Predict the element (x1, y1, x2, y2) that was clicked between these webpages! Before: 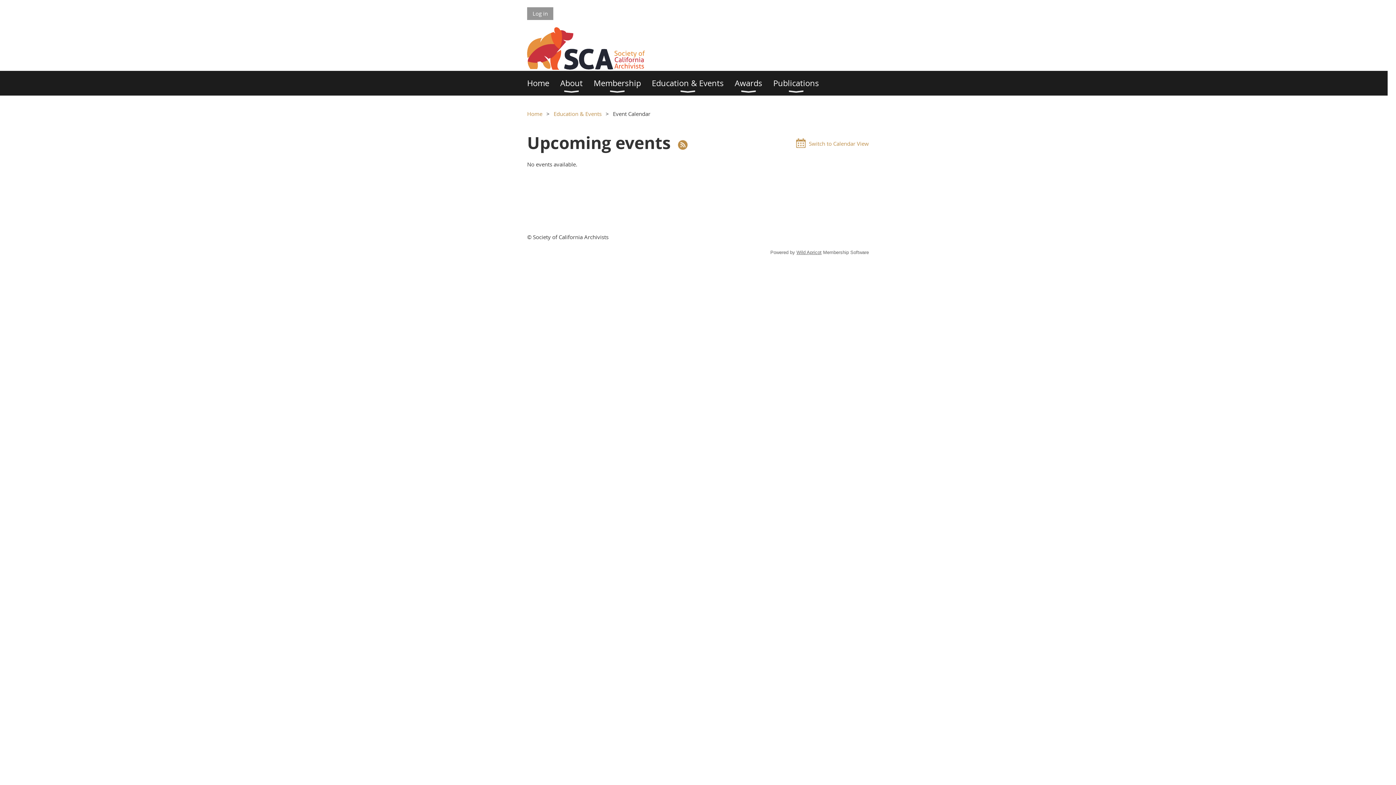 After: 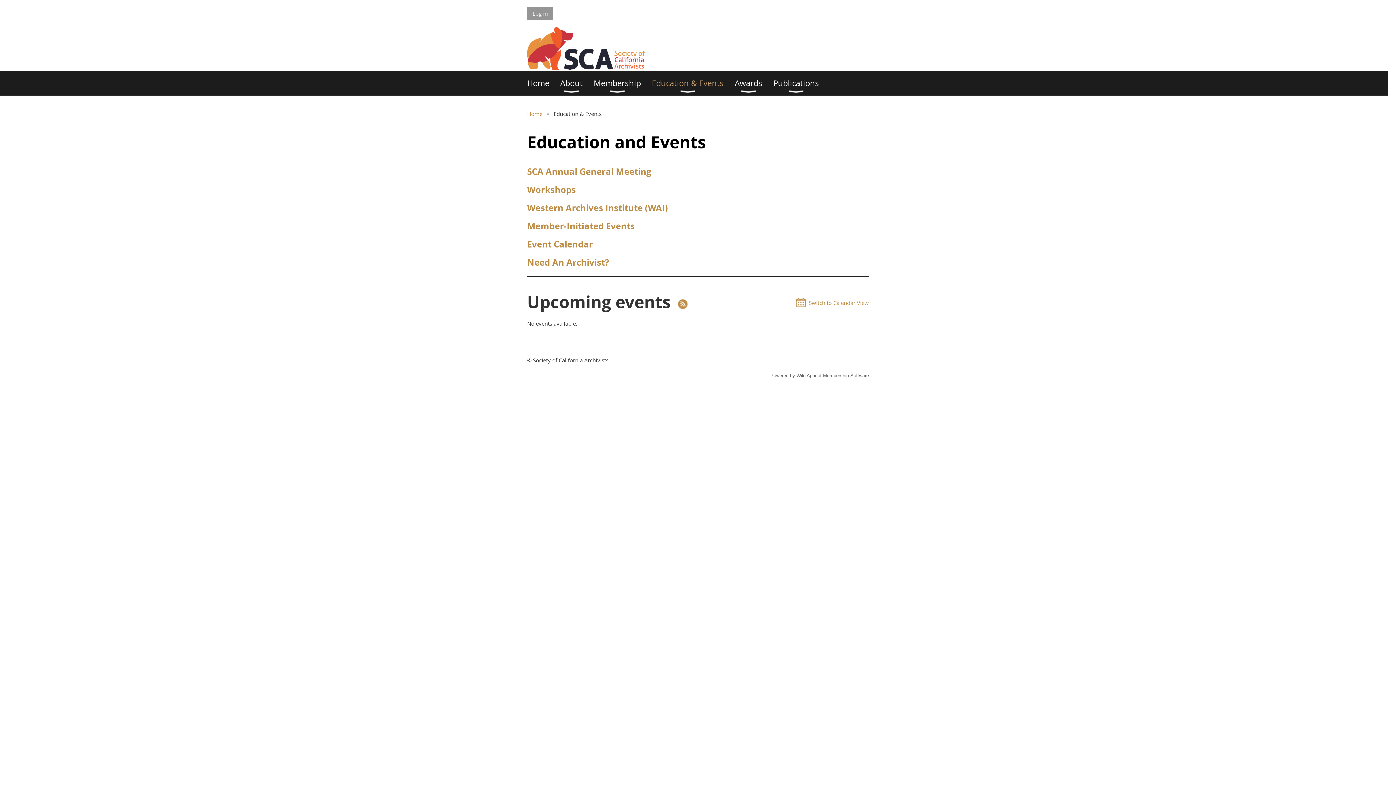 Action: label: Education & Events bbox: (553, 110, 601, 117)